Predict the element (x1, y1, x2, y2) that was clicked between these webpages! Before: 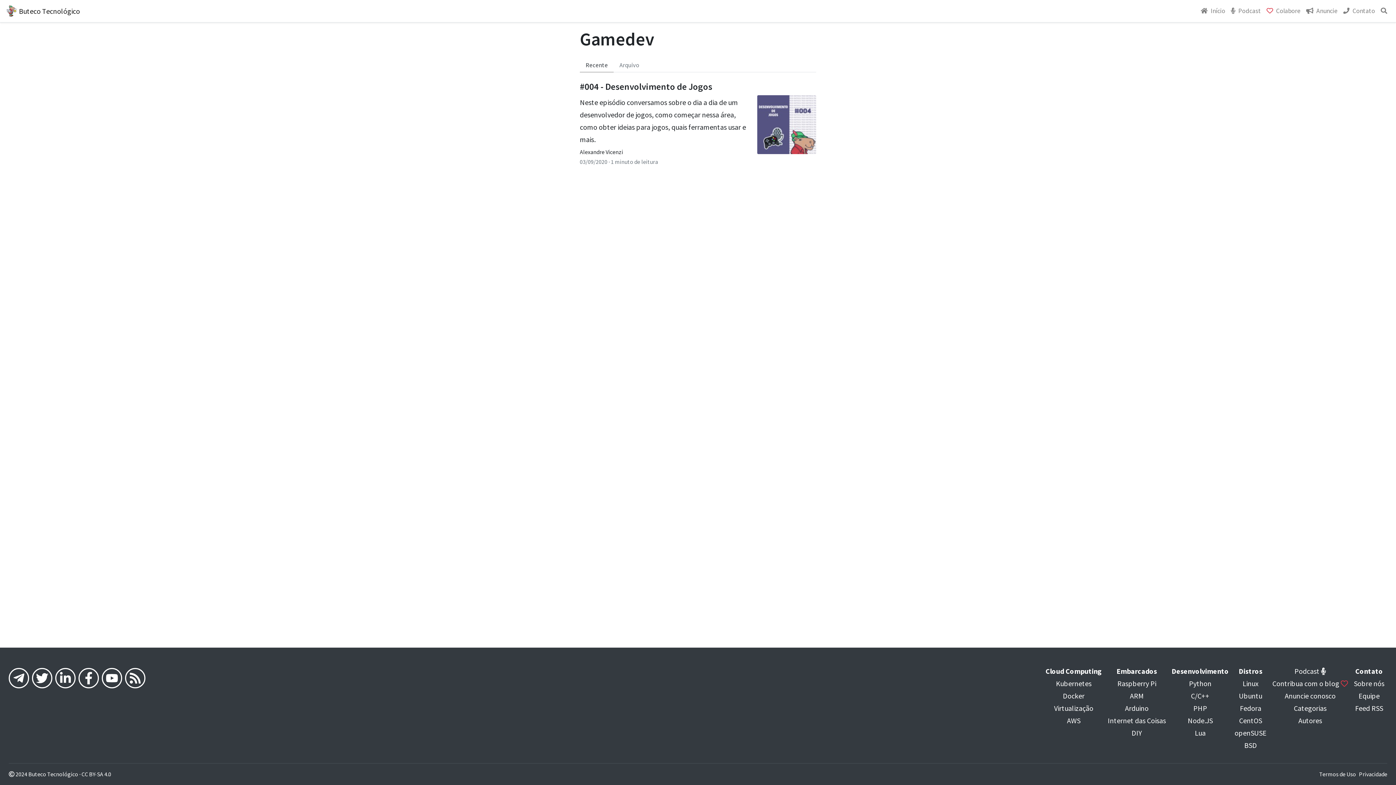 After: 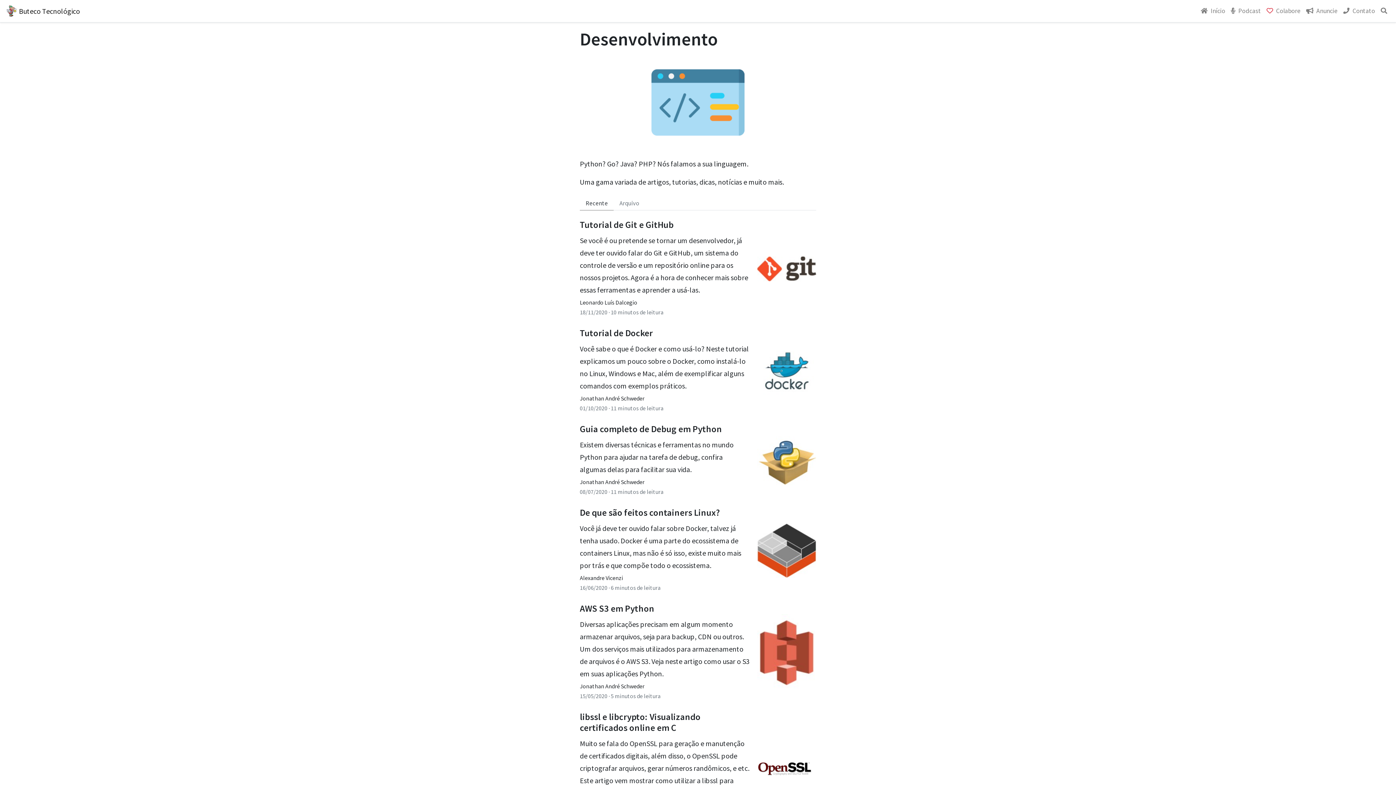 Action: label: Desenvolvimento bbox: (1172, 666, 1229, 676)